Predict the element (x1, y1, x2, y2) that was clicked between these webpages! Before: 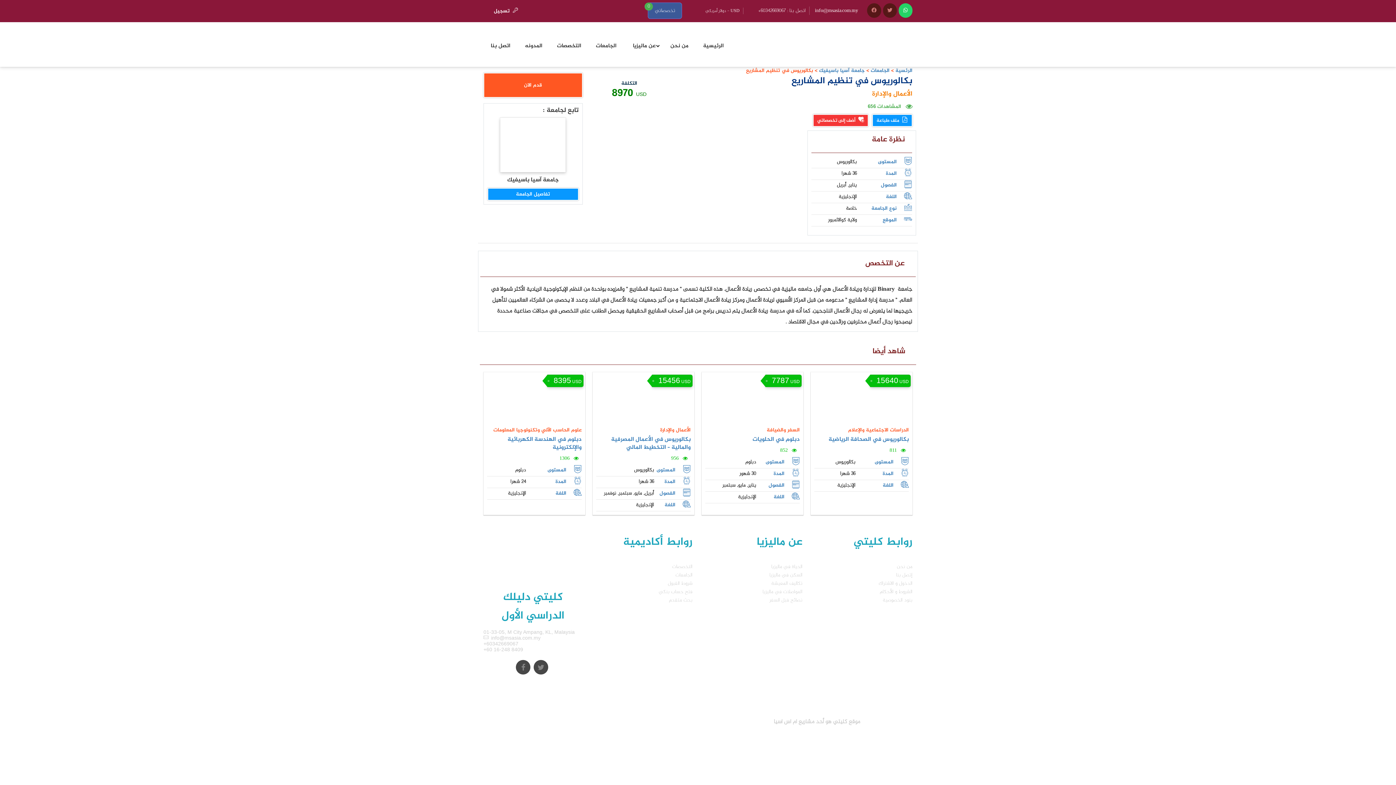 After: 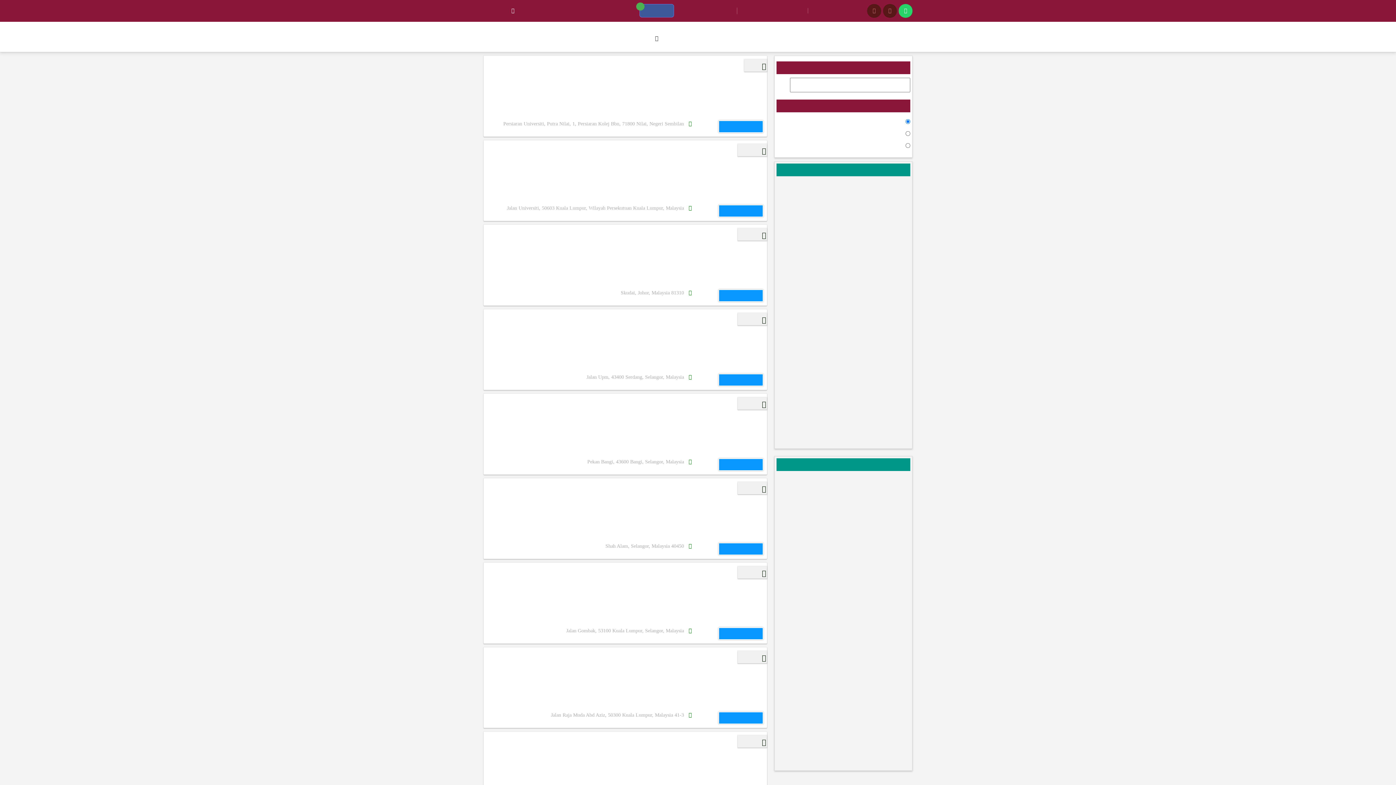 Action: bbox: (588, 37, 624, 54) label: الجامعات